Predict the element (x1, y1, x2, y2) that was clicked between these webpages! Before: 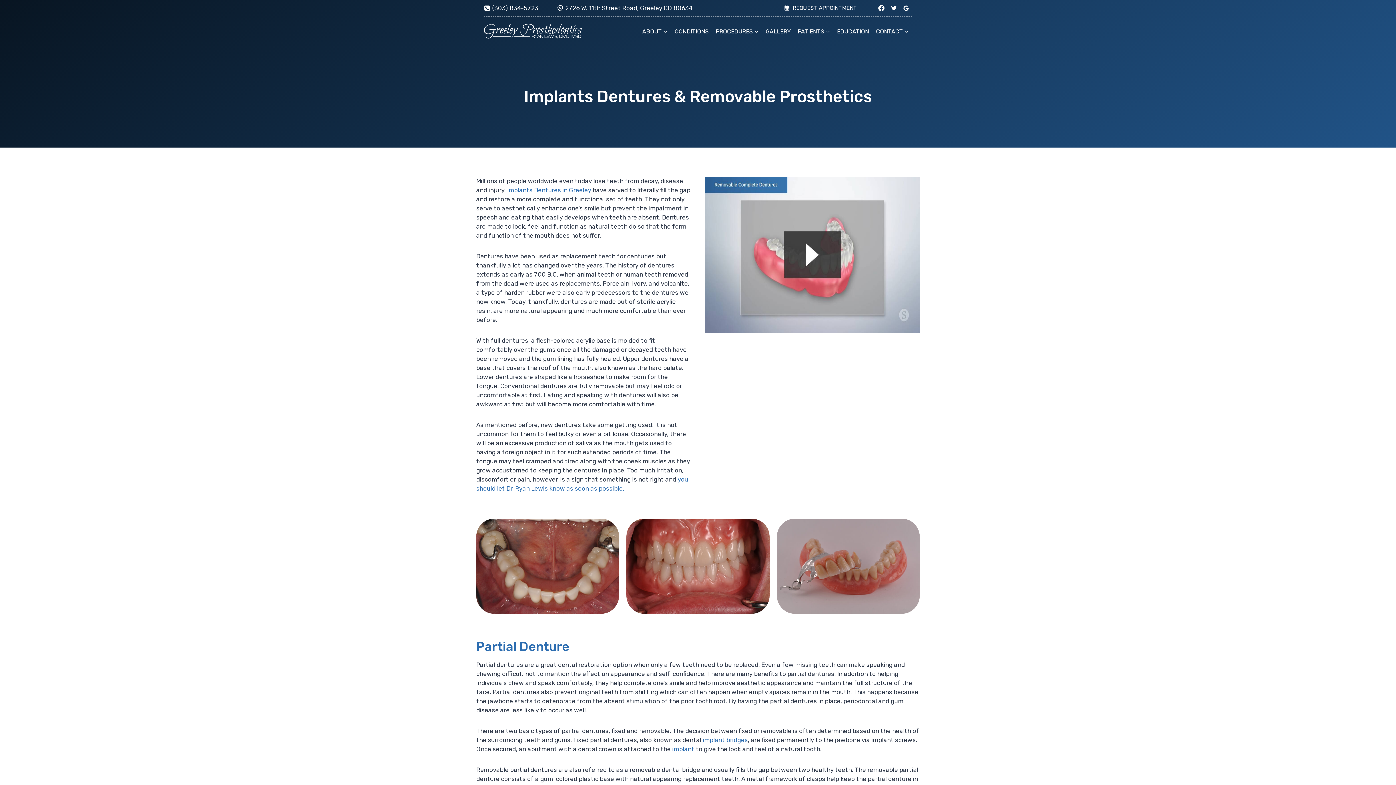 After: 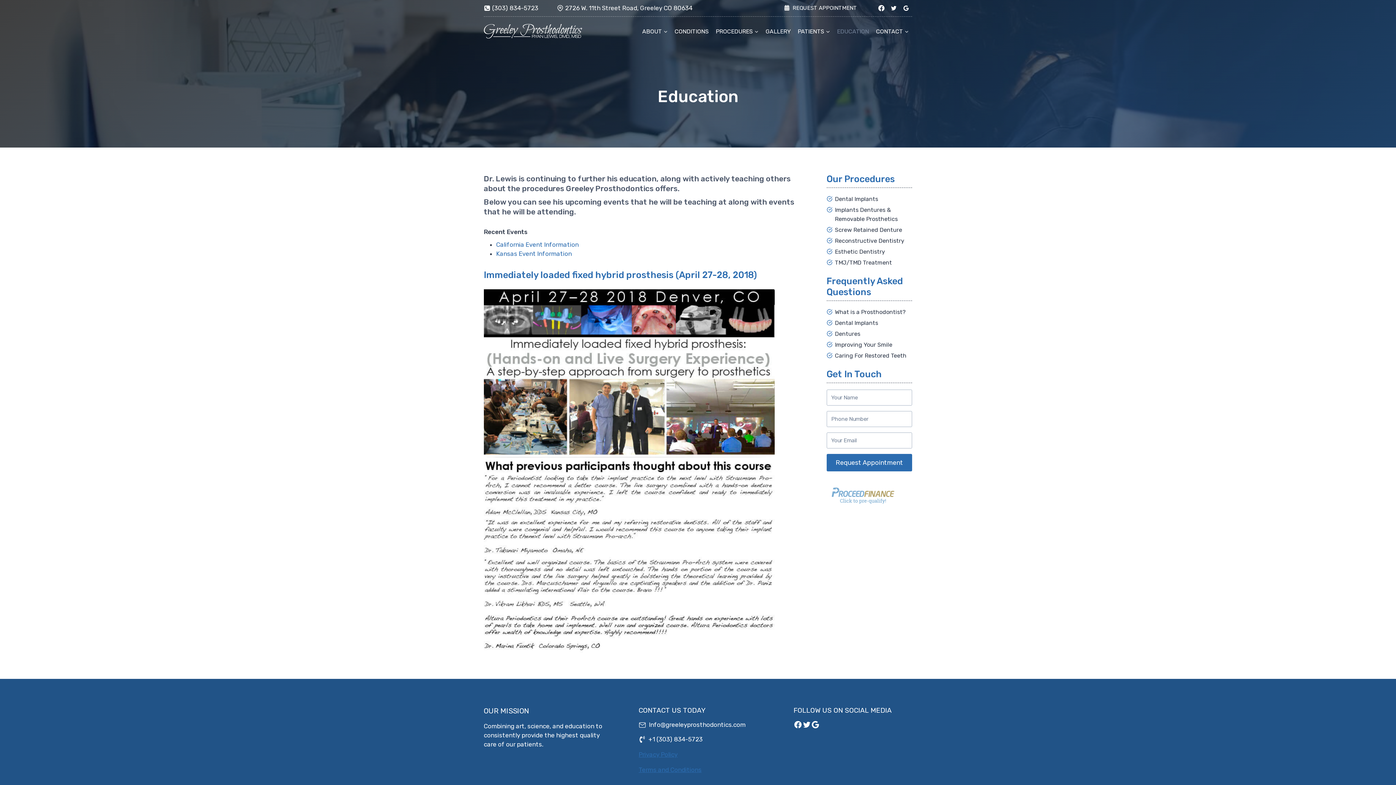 Action: label: EDUCATION bbox: (833, 26, 872, 35)